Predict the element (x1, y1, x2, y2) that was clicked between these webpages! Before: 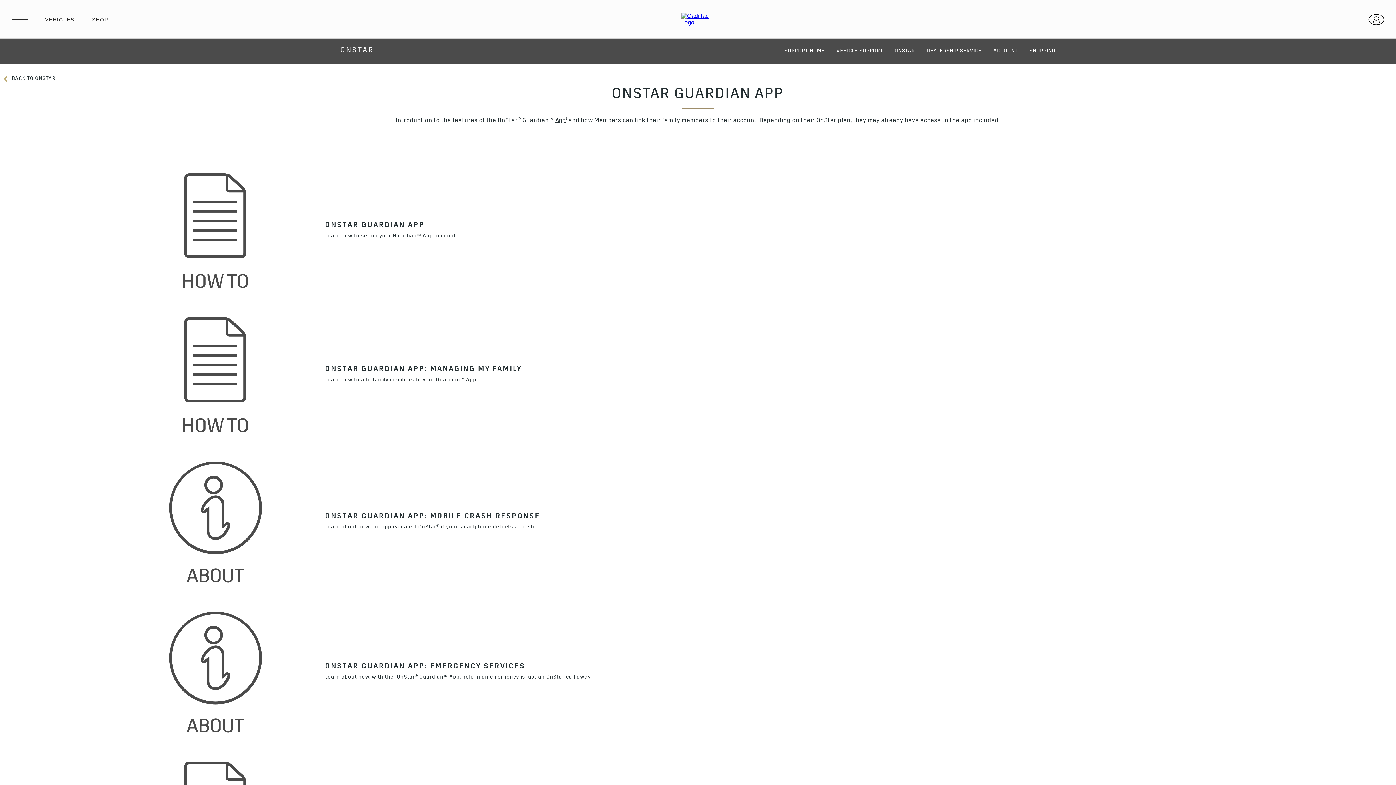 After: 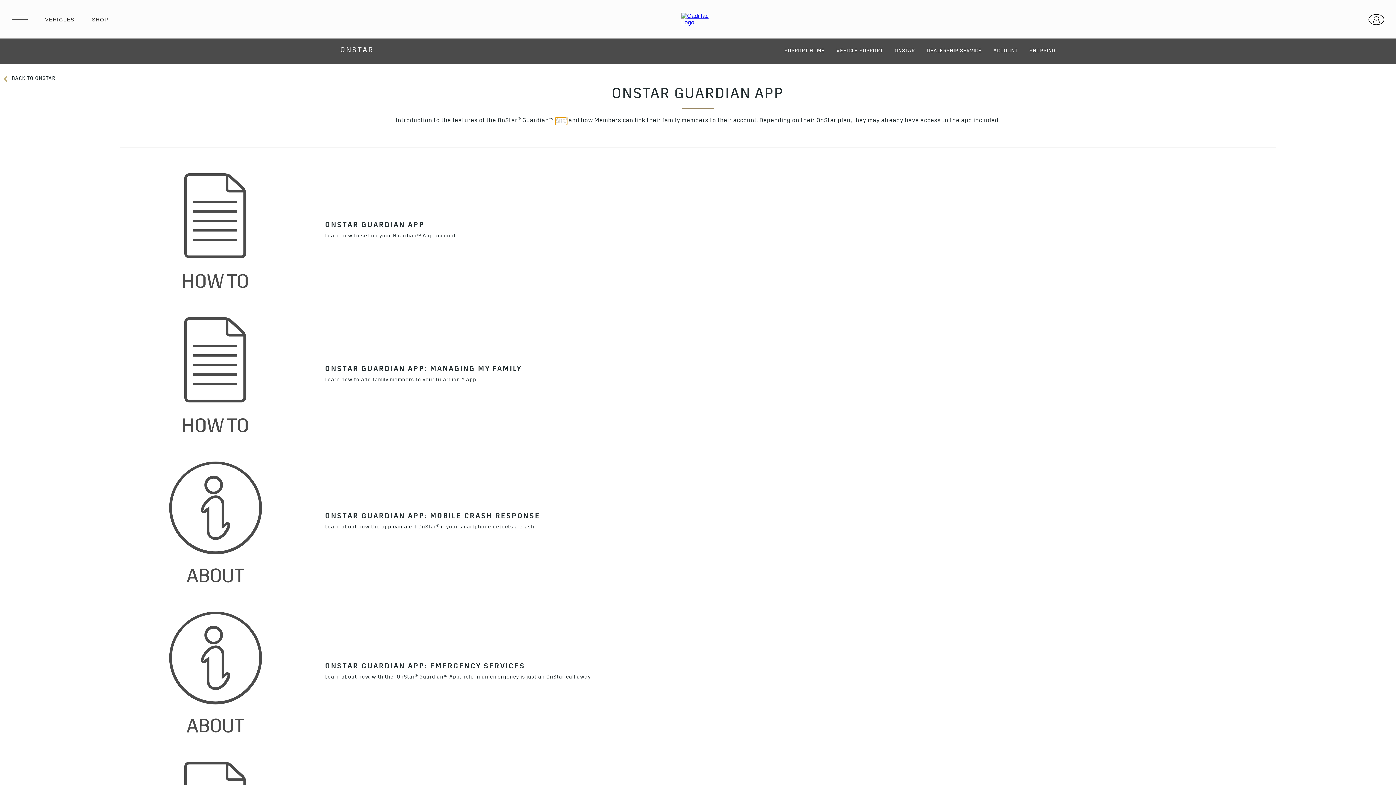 Action: label: App† bbox: (555, 117, 567, 125)